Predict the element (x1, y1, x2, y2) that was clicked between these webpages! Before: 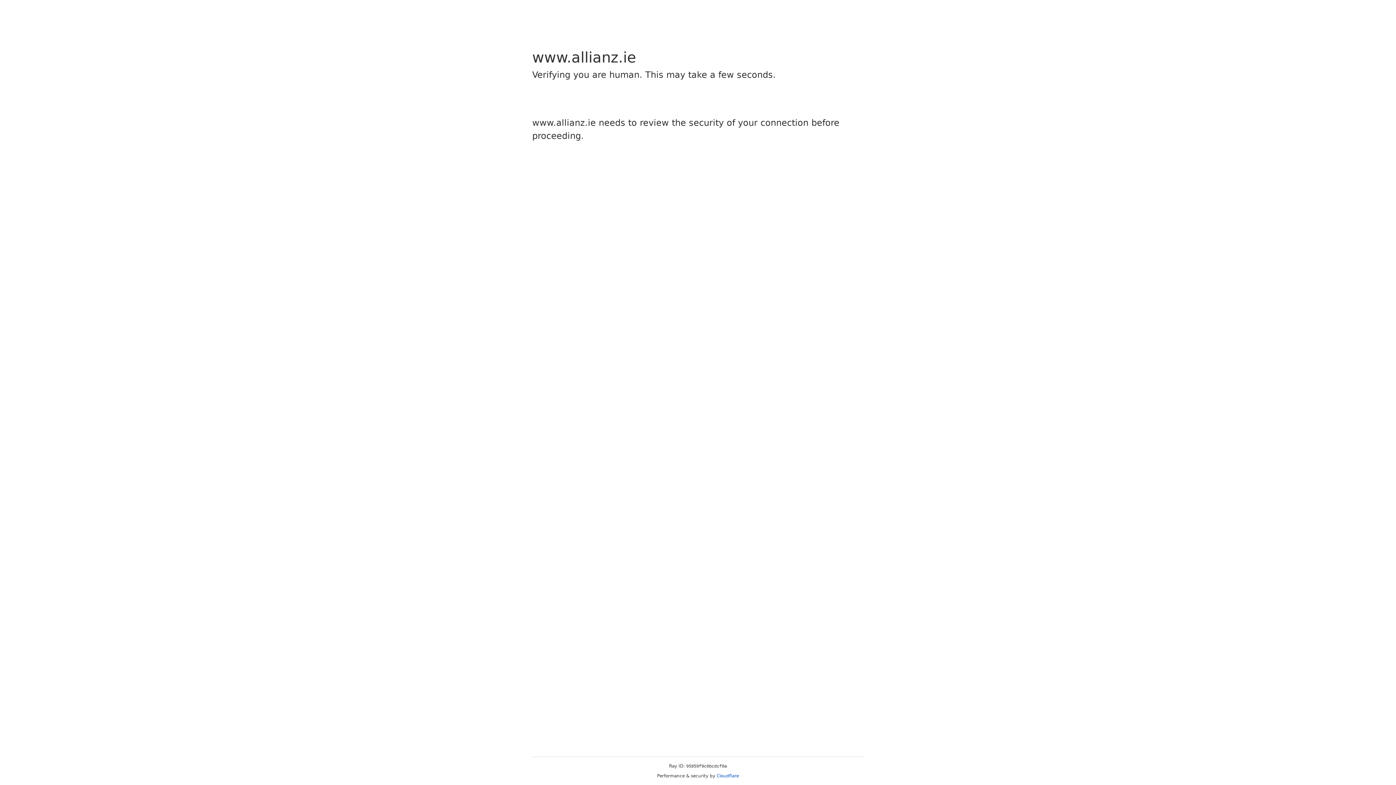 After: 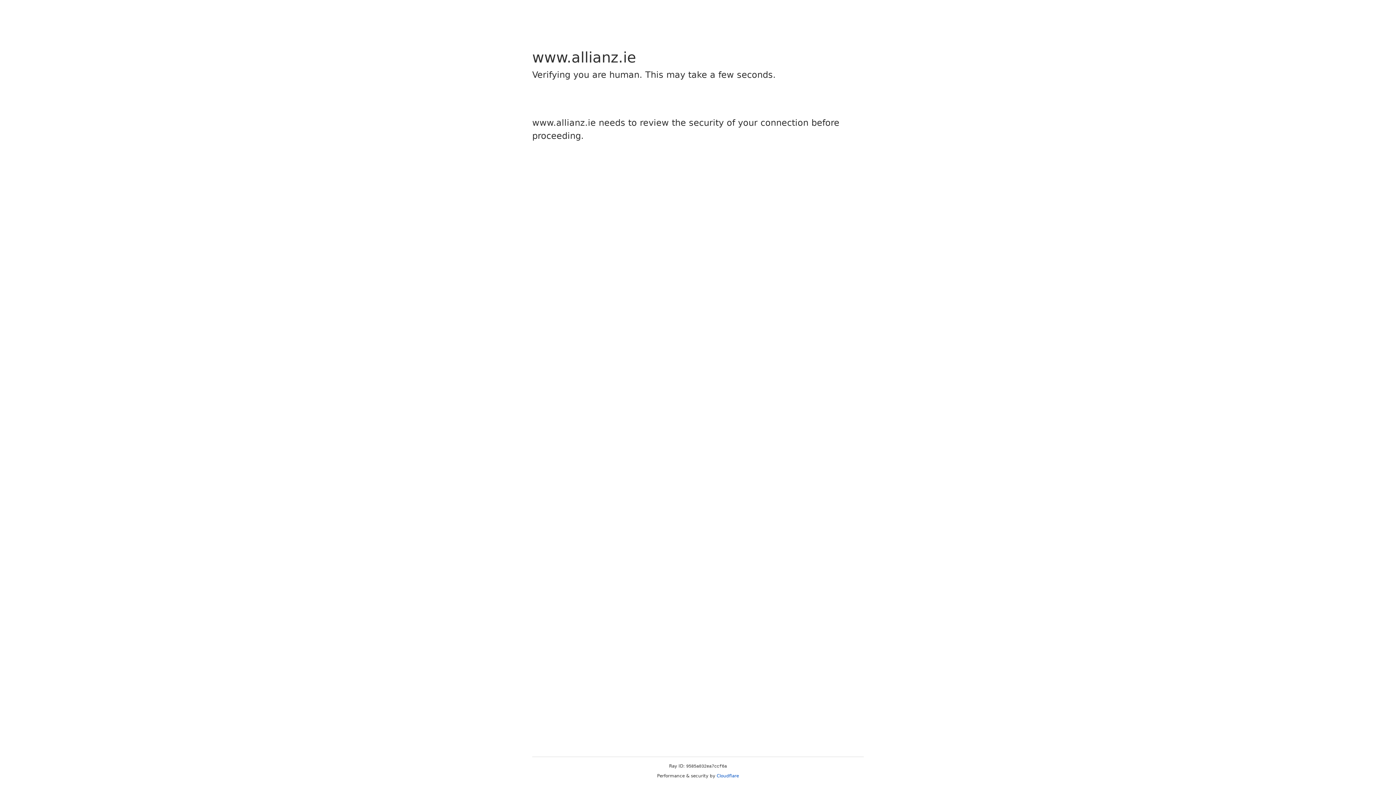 Action: bbox: (716, 773, 739, 778) label: Cloudflare